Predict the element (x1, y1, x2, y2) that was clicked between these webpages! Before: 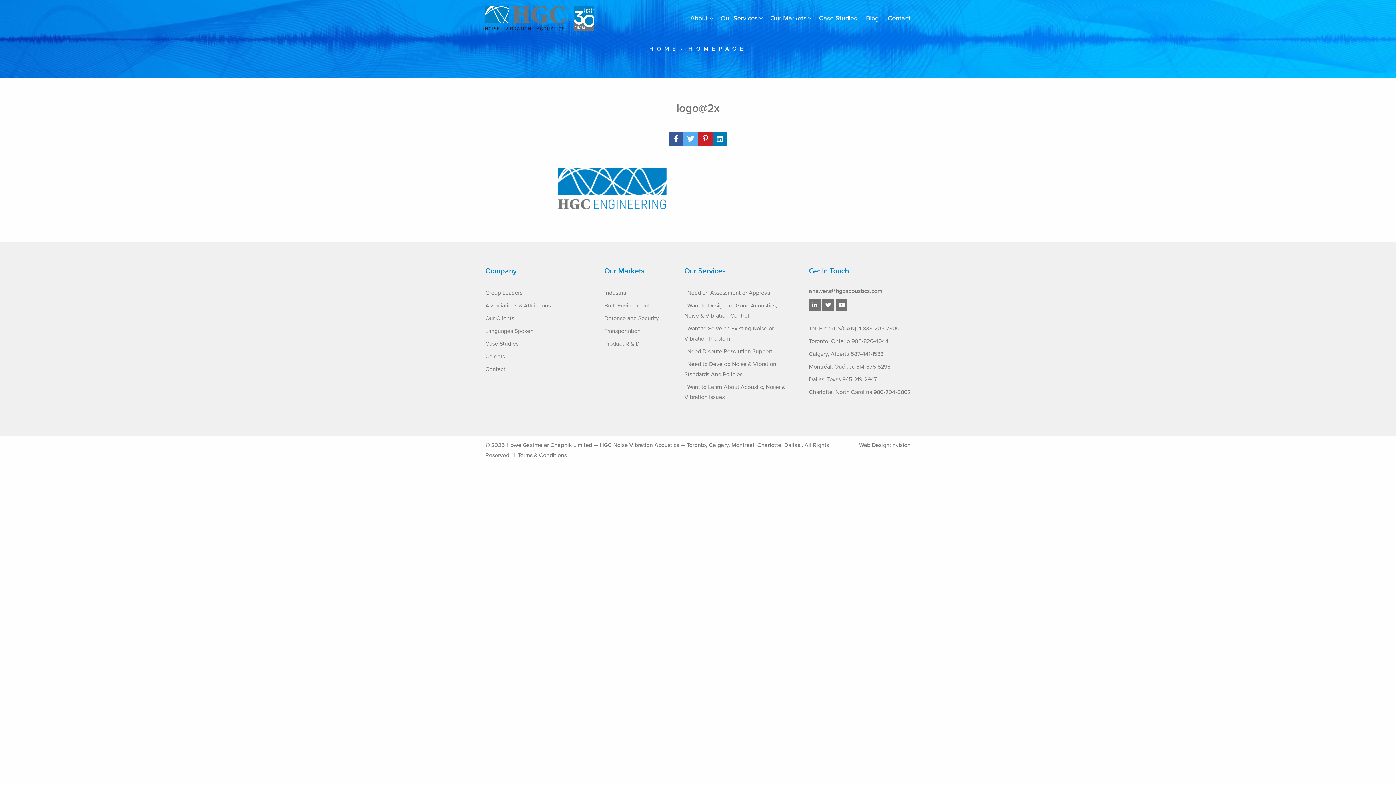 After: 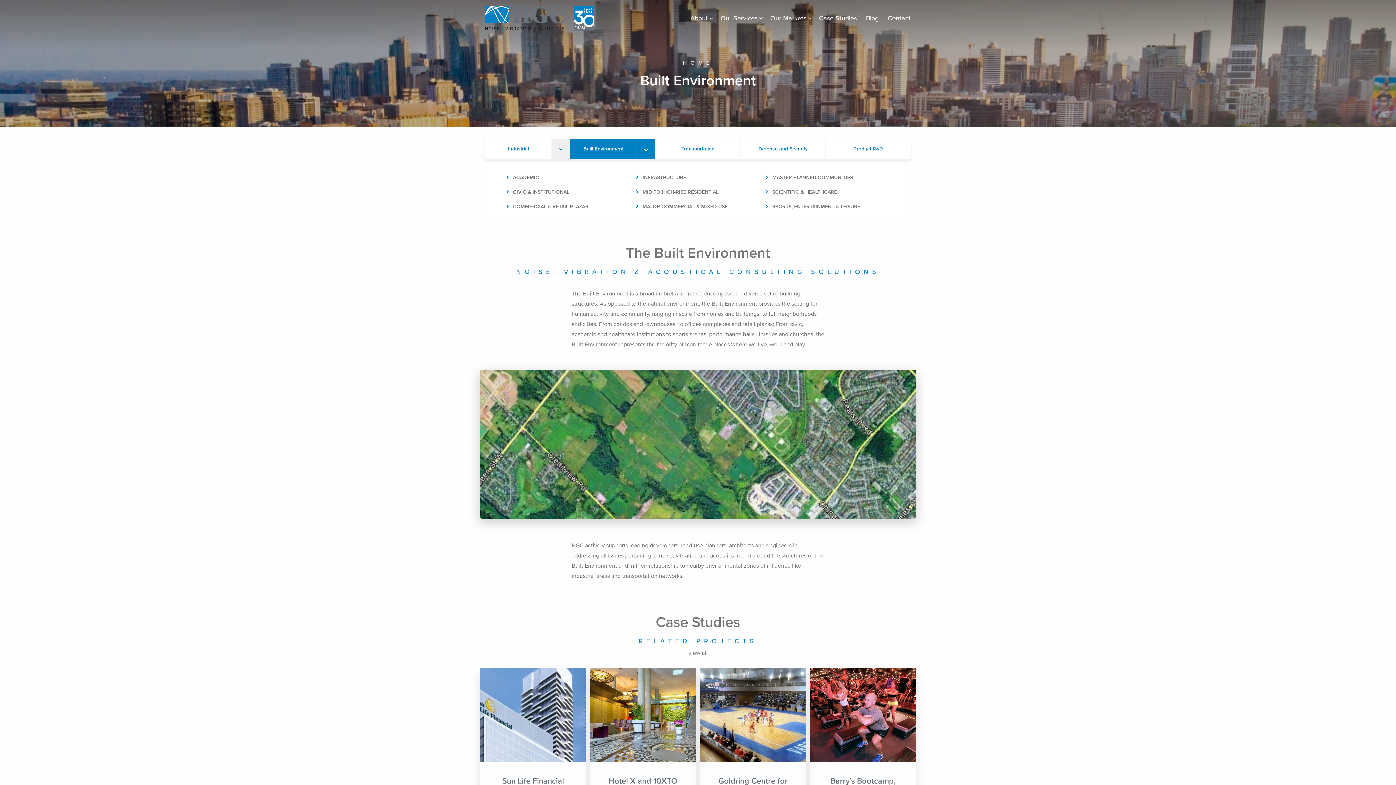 Action: label: Built Environment bbox: (604, 302, 650, 309)